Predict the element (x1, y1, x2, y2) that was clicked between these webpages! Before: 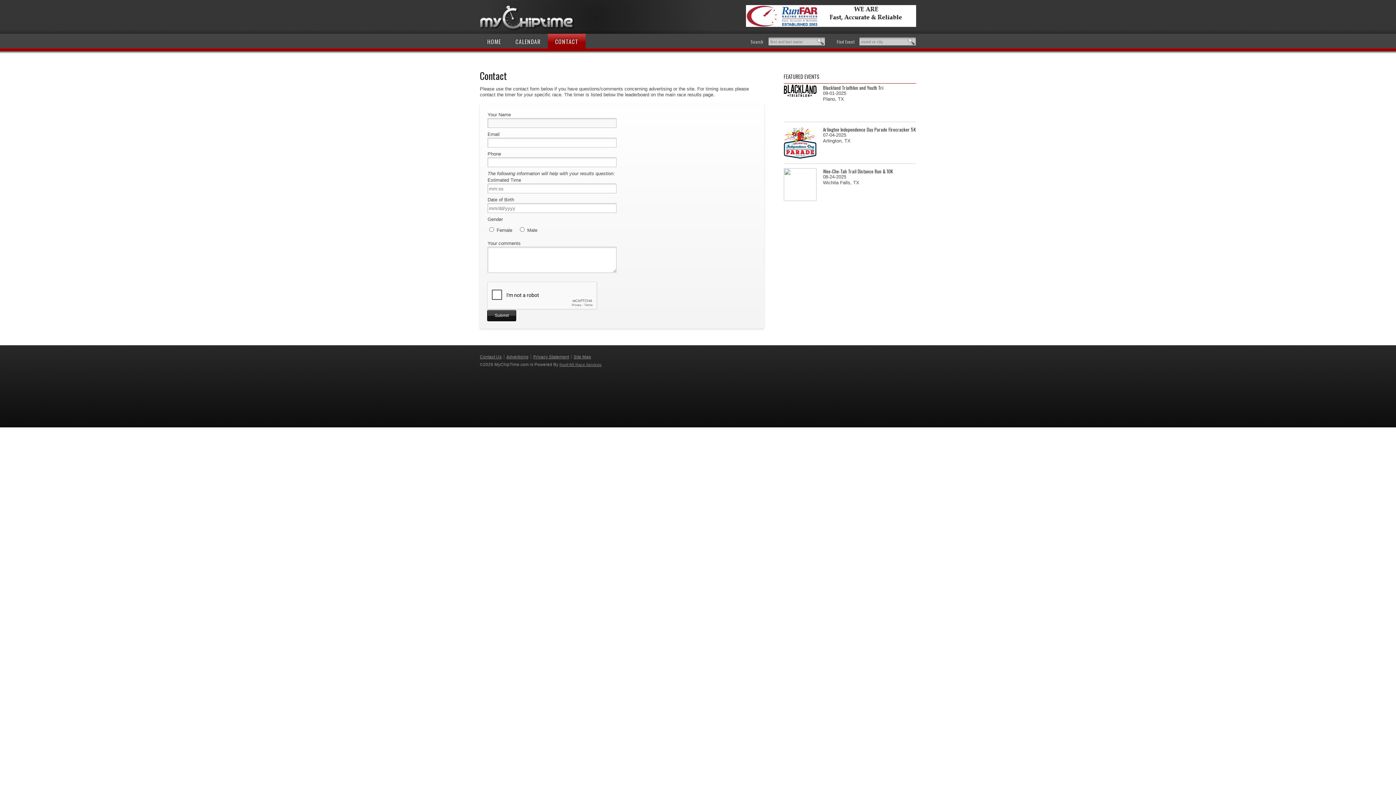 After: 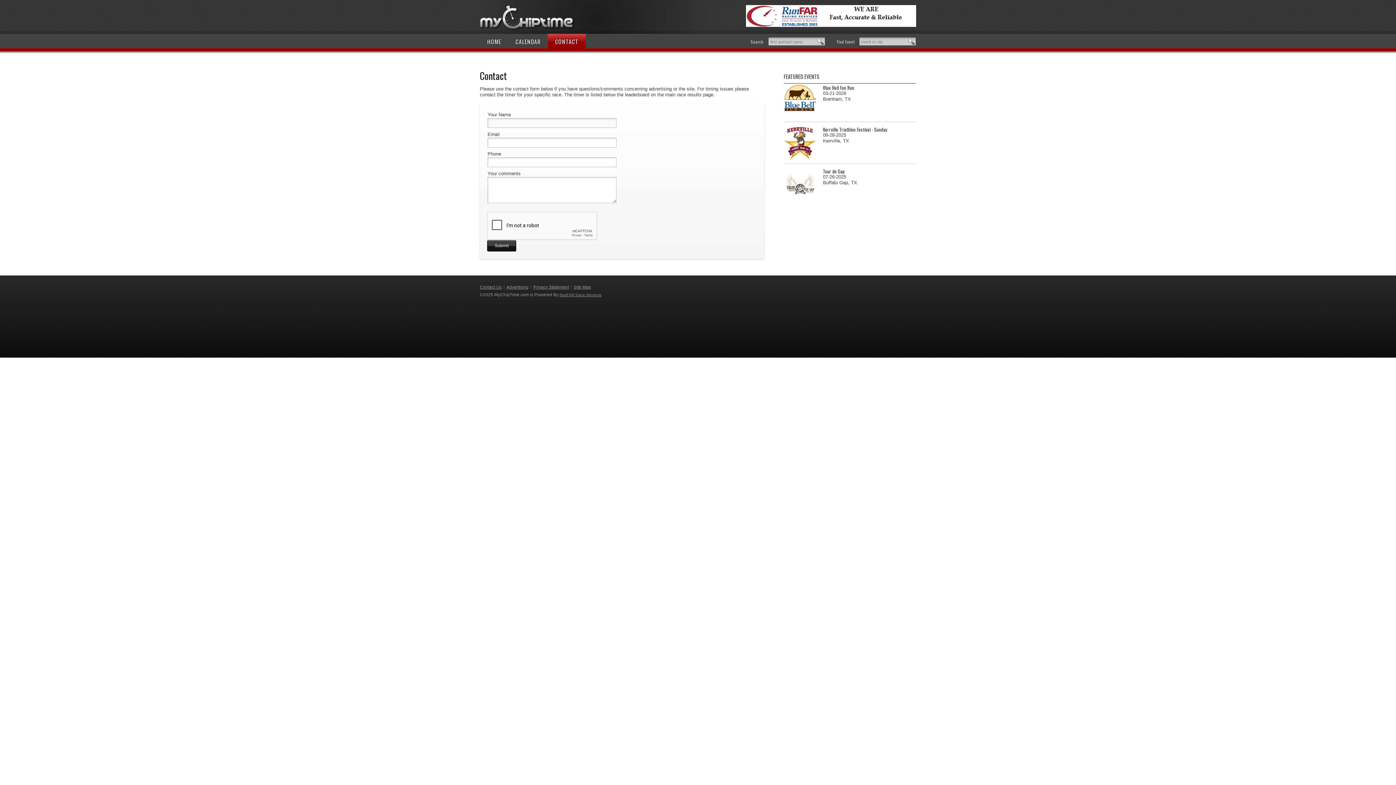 Action: label: CONTACT bbox: (548, 33, 585, 49)